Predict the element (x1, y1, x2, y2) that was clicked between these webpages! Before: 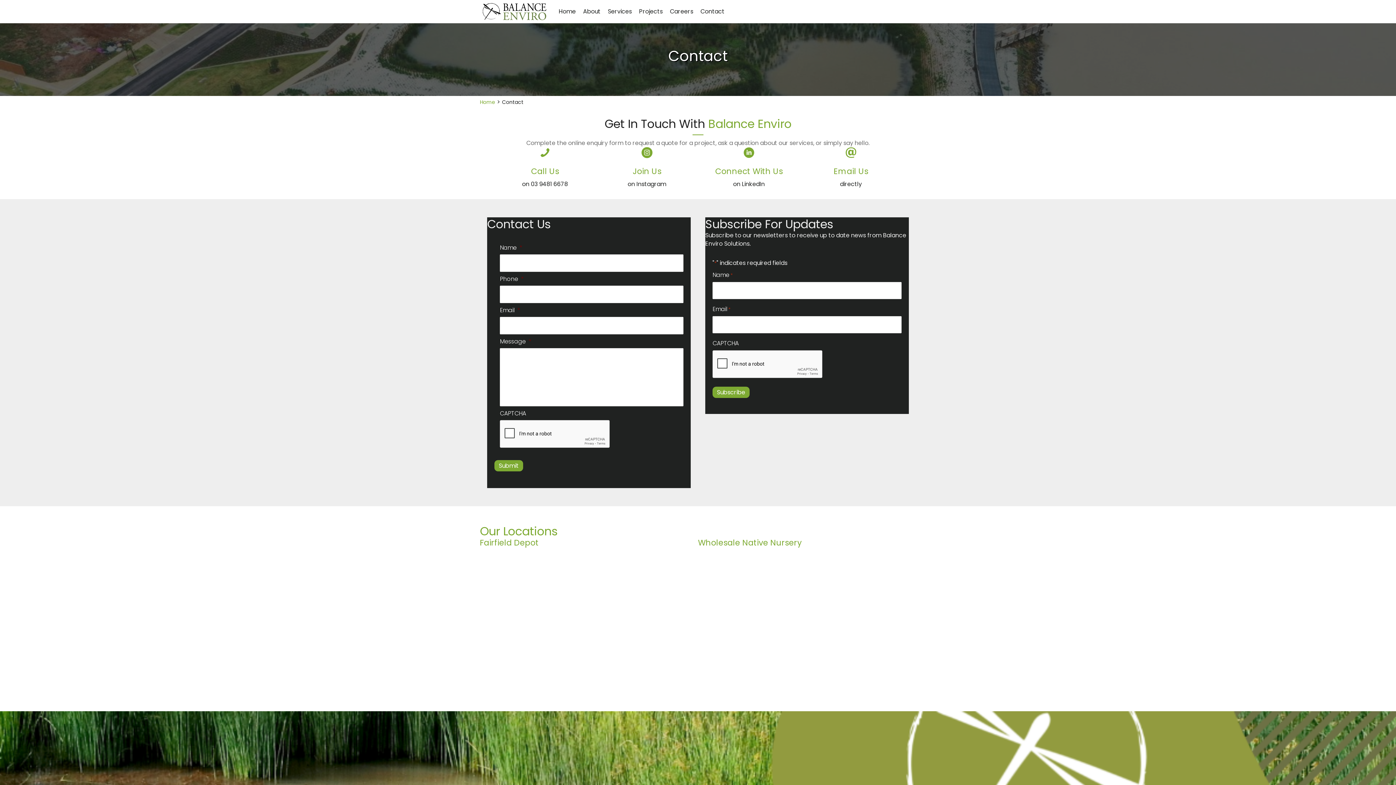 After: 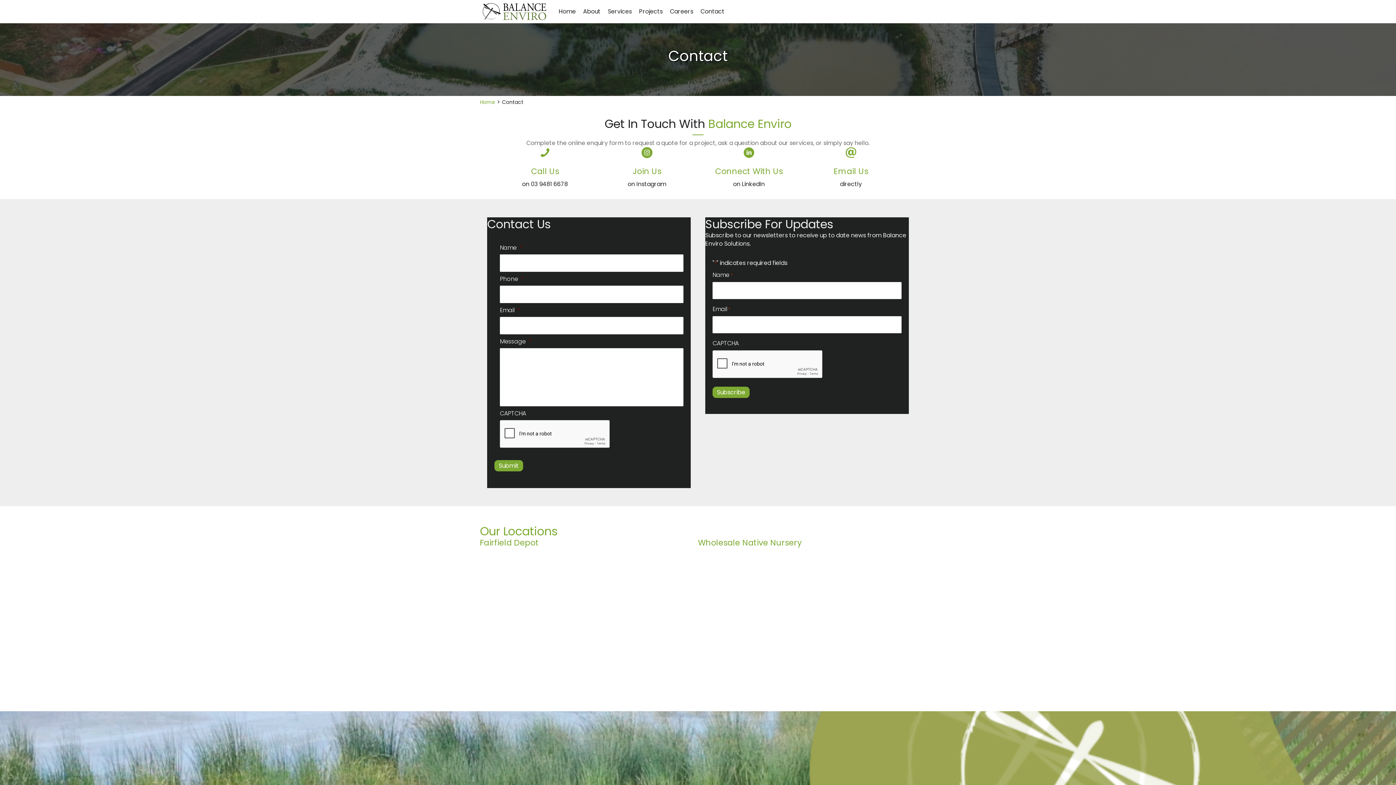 Action: label: Contact bbox: (697, 3, 728, 19)